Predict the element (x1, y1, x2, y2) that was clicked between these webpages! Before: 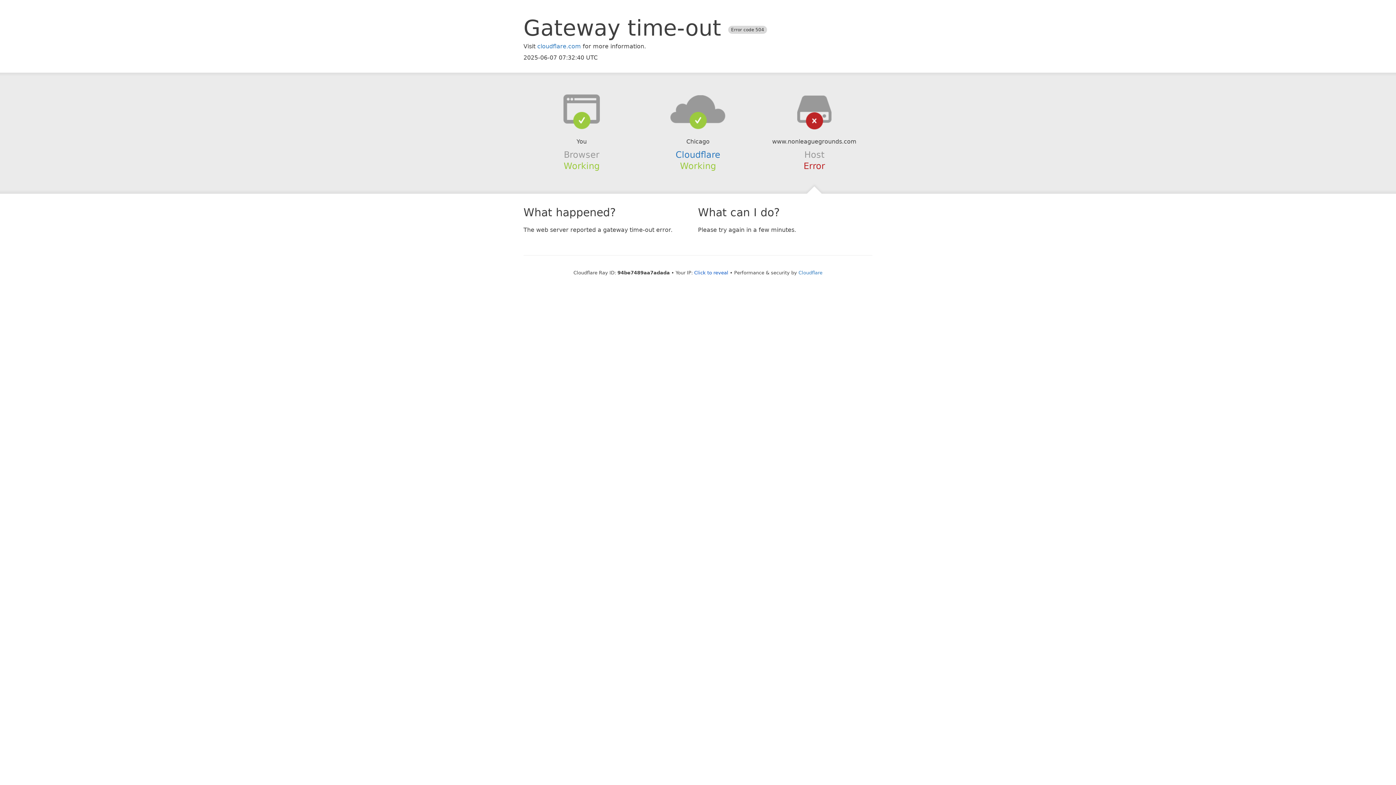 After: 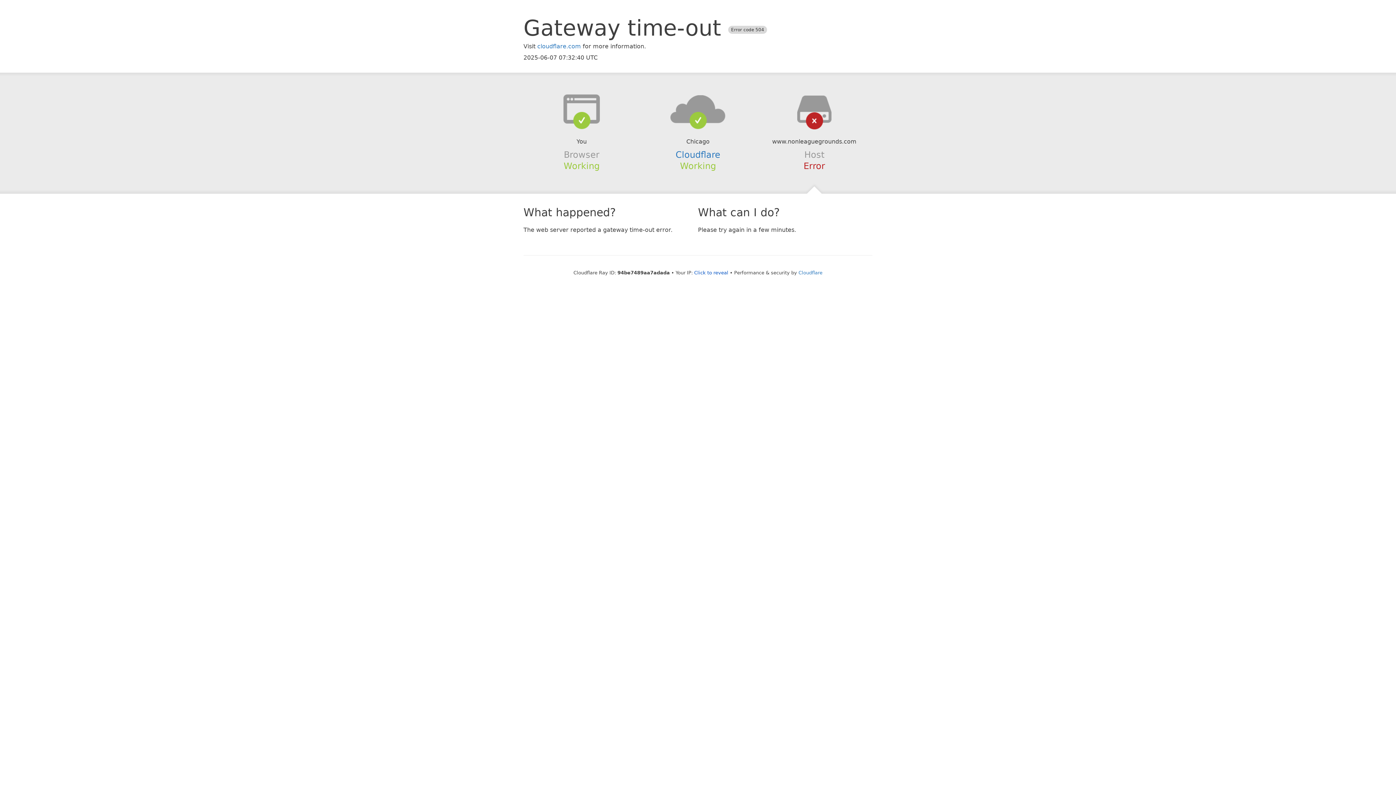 Action: bbox: (639, 94, 756, 123)